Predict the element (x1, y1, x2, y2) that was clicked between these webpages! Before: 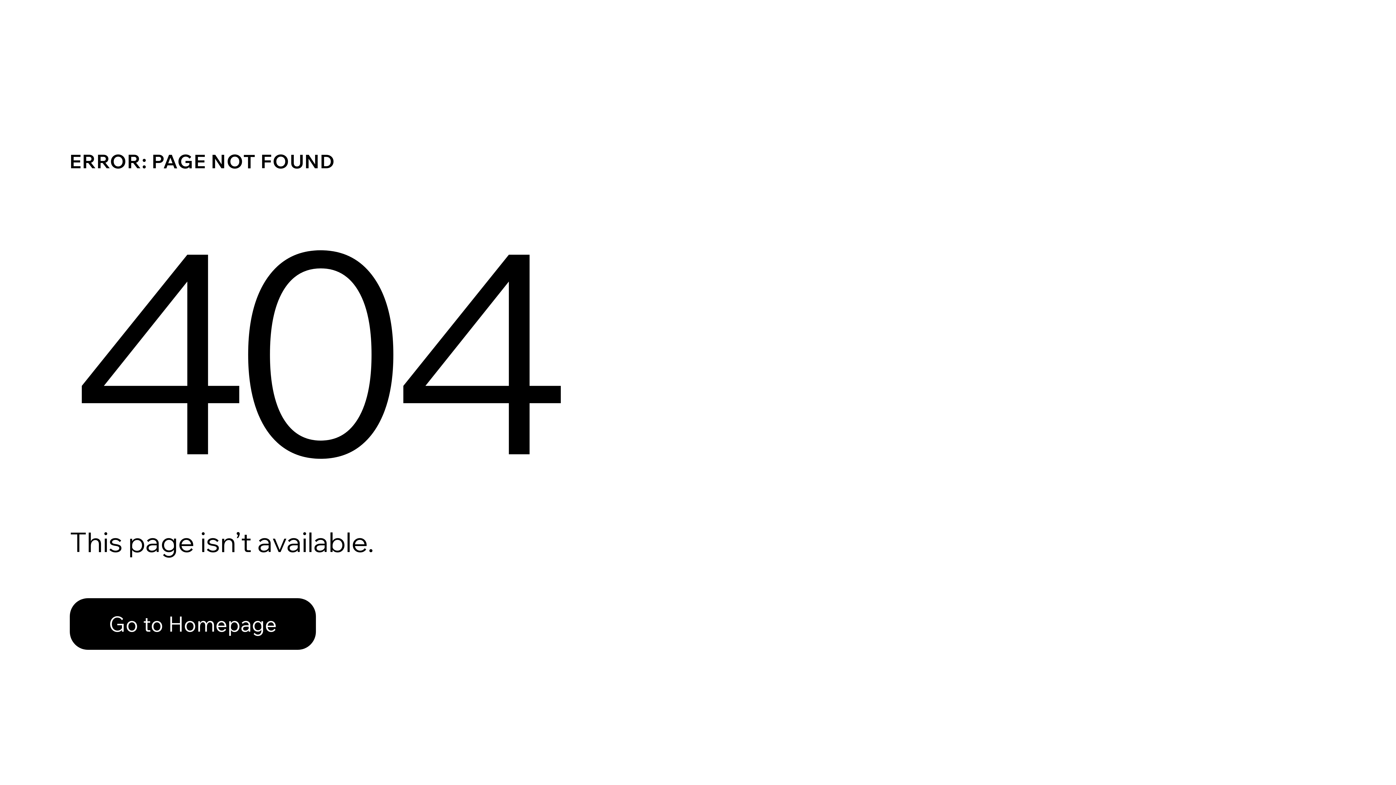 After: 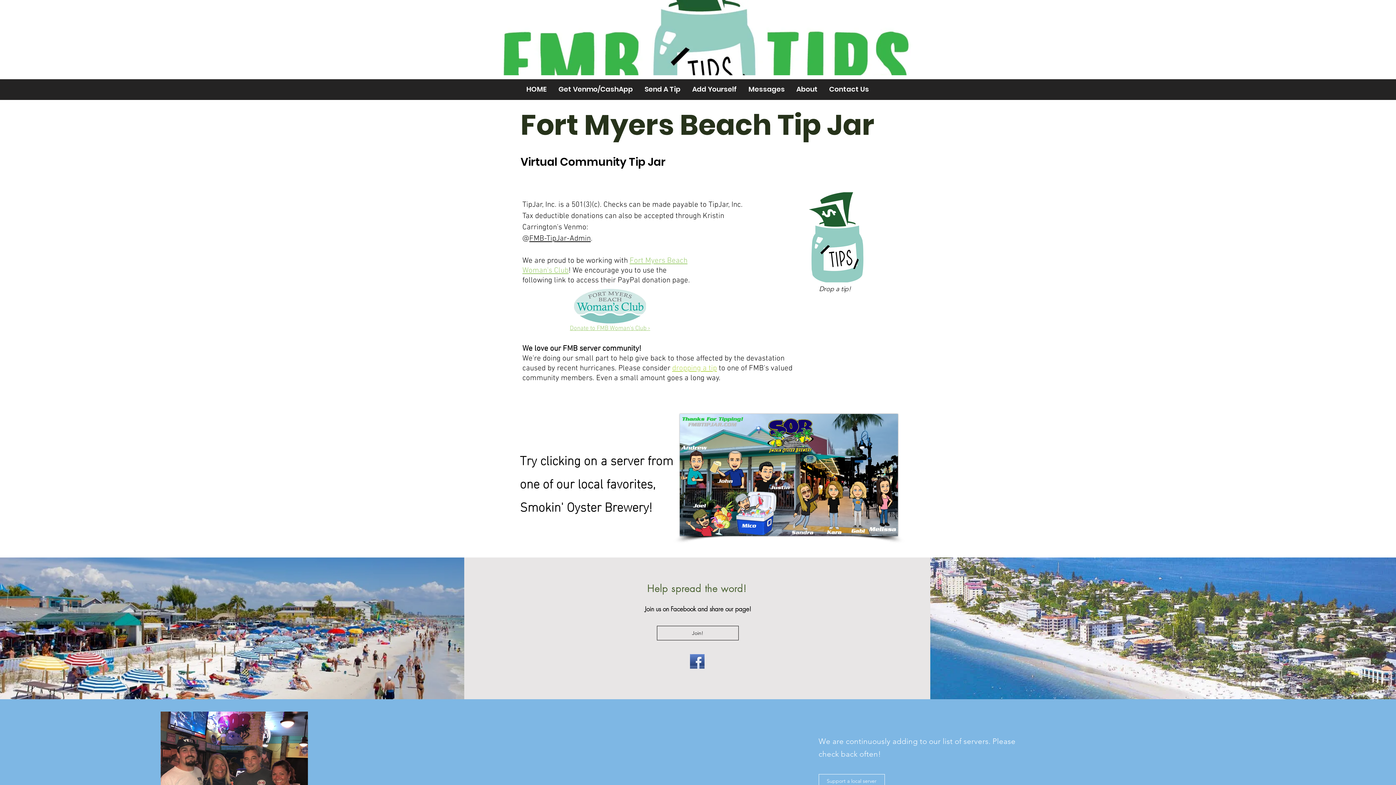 Action: bbox: (69, 582, 768, 659) label: Go to Homepage